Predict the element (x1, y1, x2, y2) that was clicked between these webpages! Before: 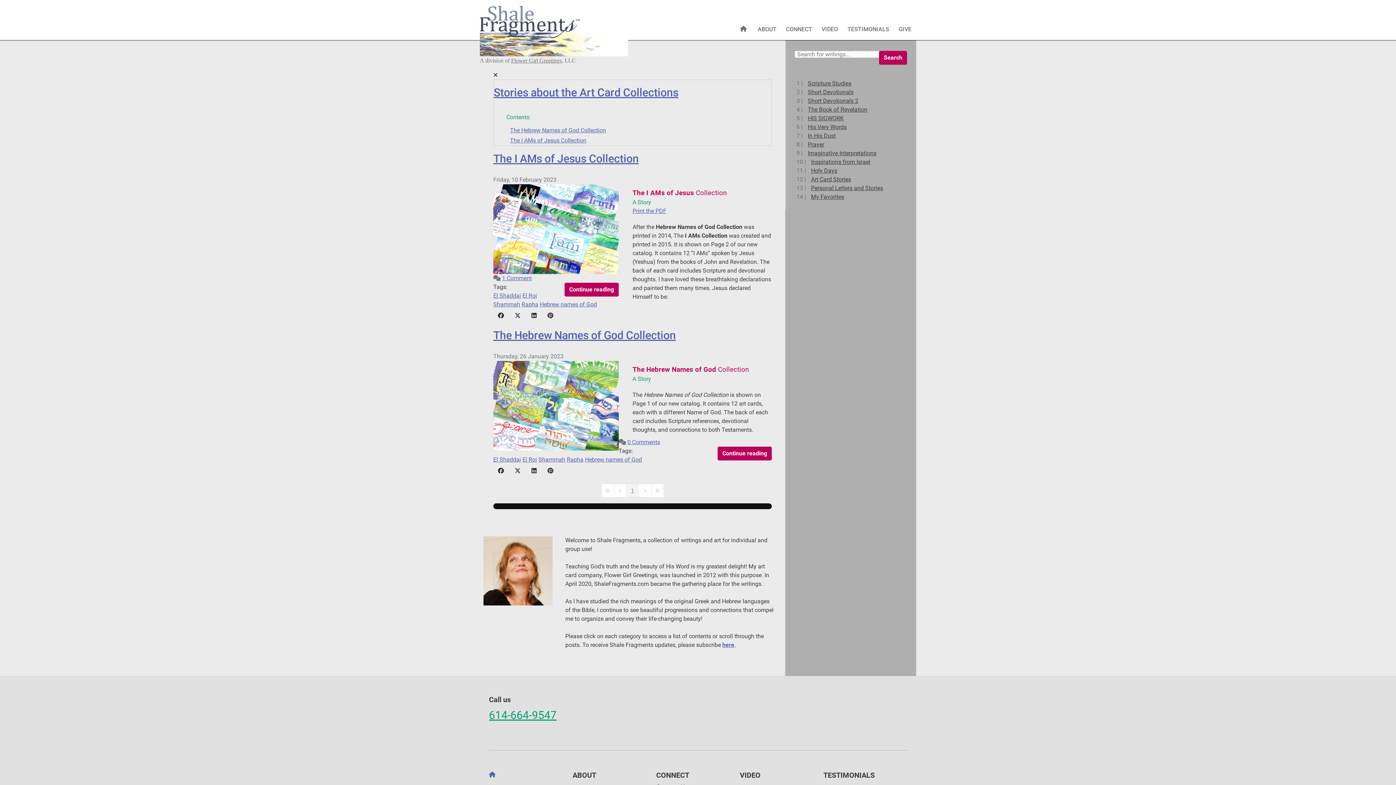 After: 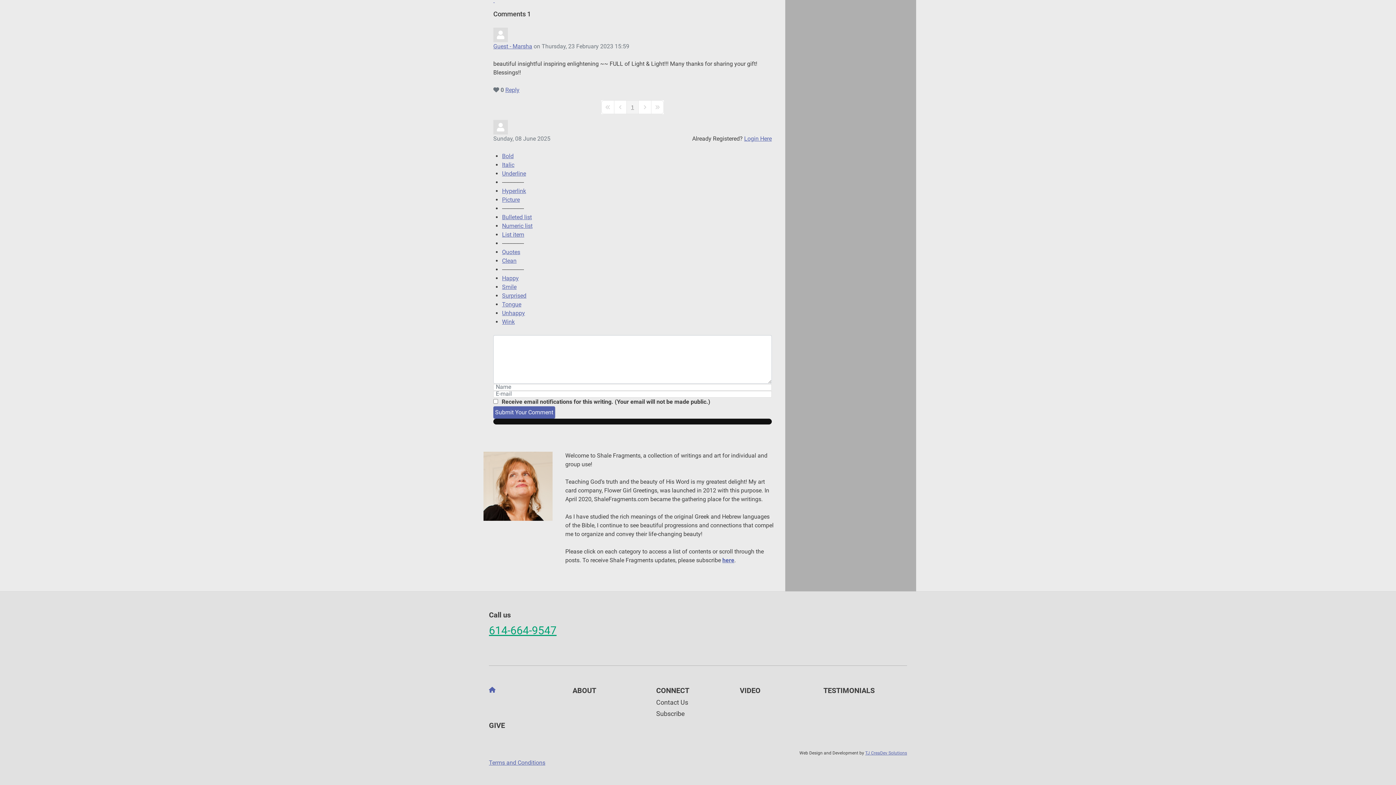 Action: label: 1 Comment bbox: (502, 274, 532, 281)